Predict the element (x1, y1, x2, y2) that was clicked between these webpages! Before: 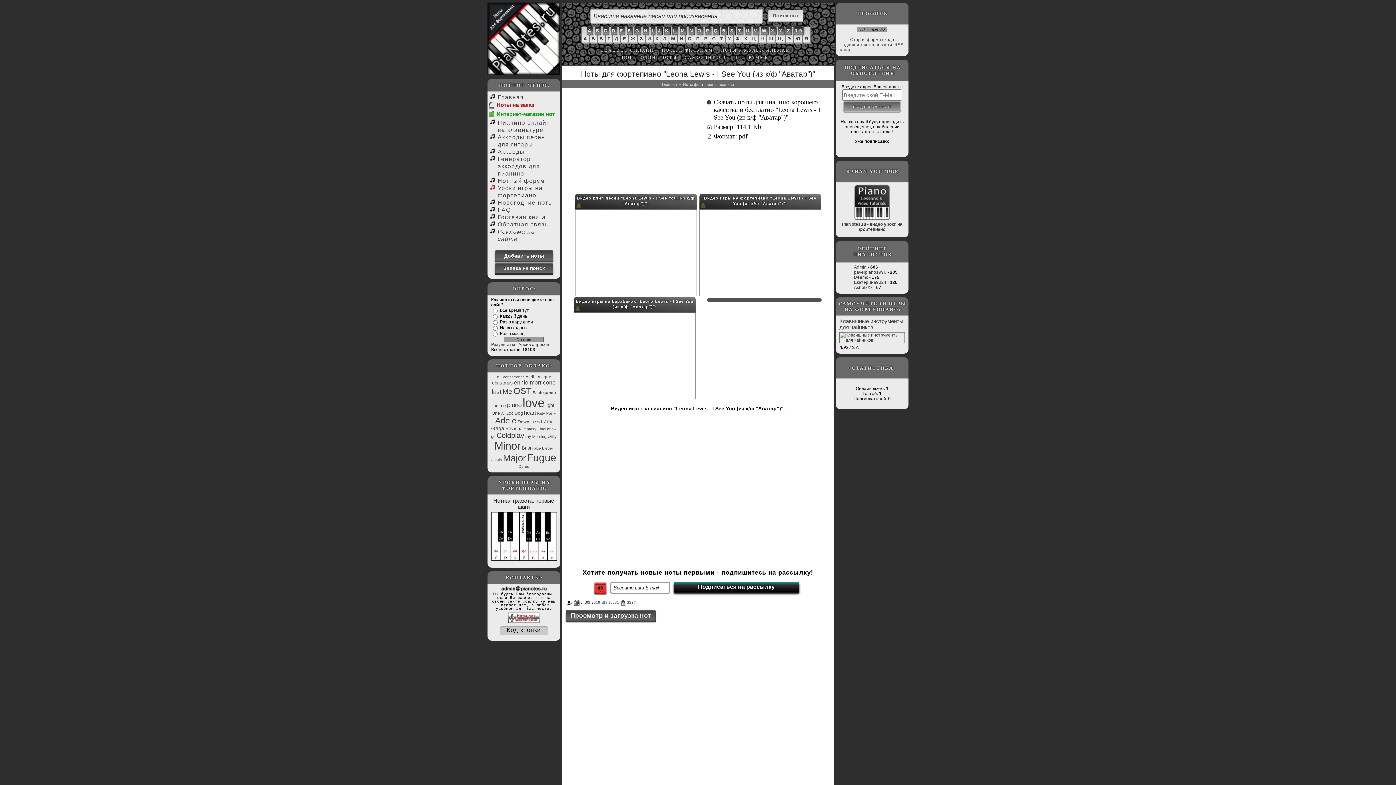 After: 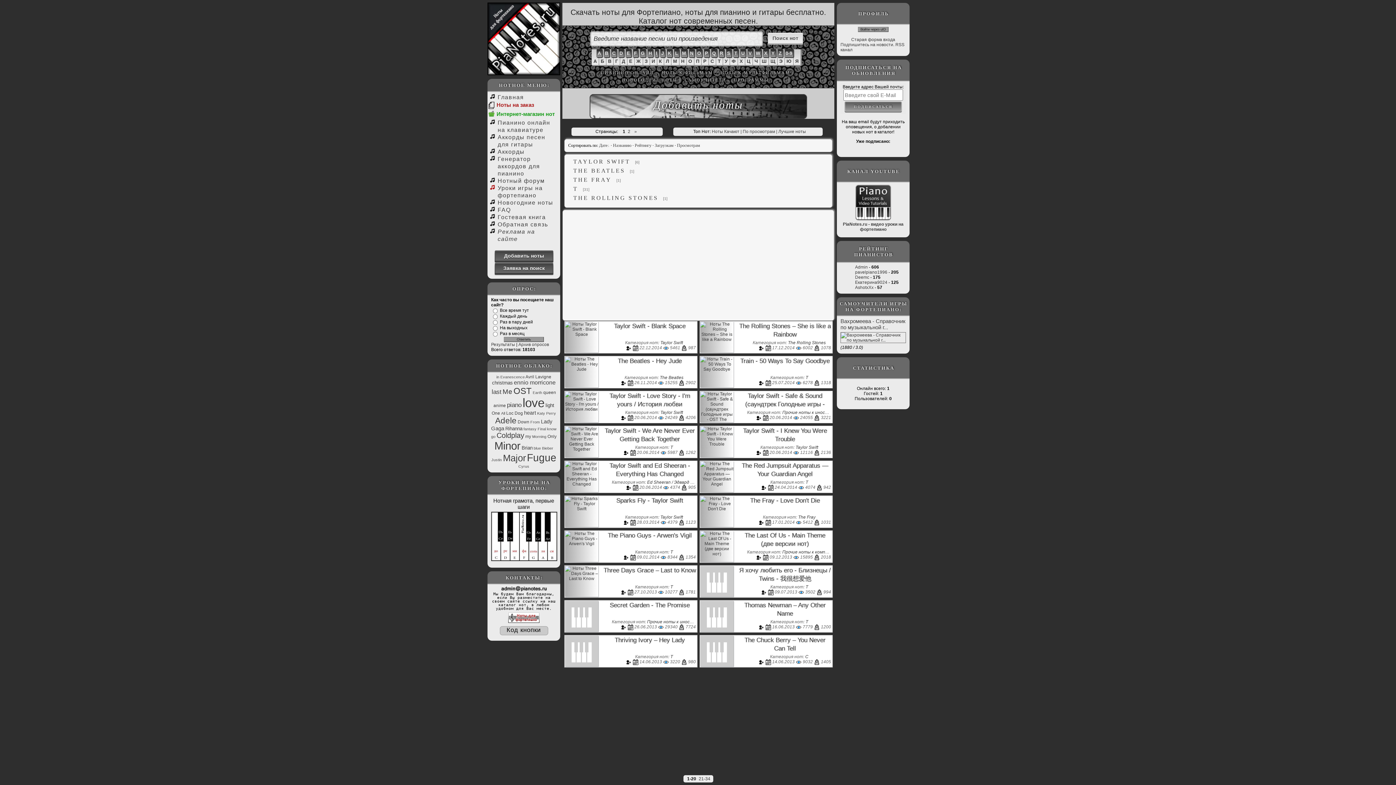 Action: label: T bbox: (737, 26, 743, 34)